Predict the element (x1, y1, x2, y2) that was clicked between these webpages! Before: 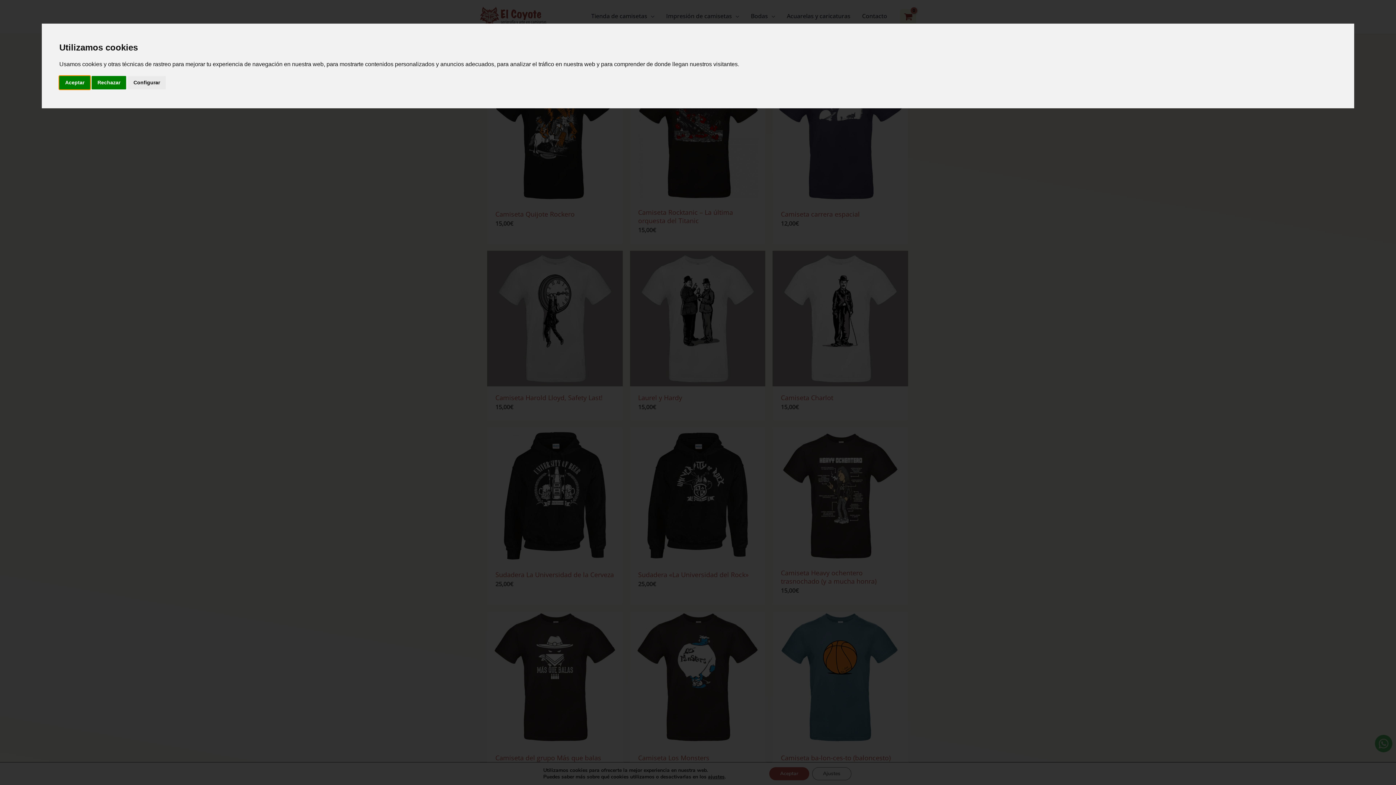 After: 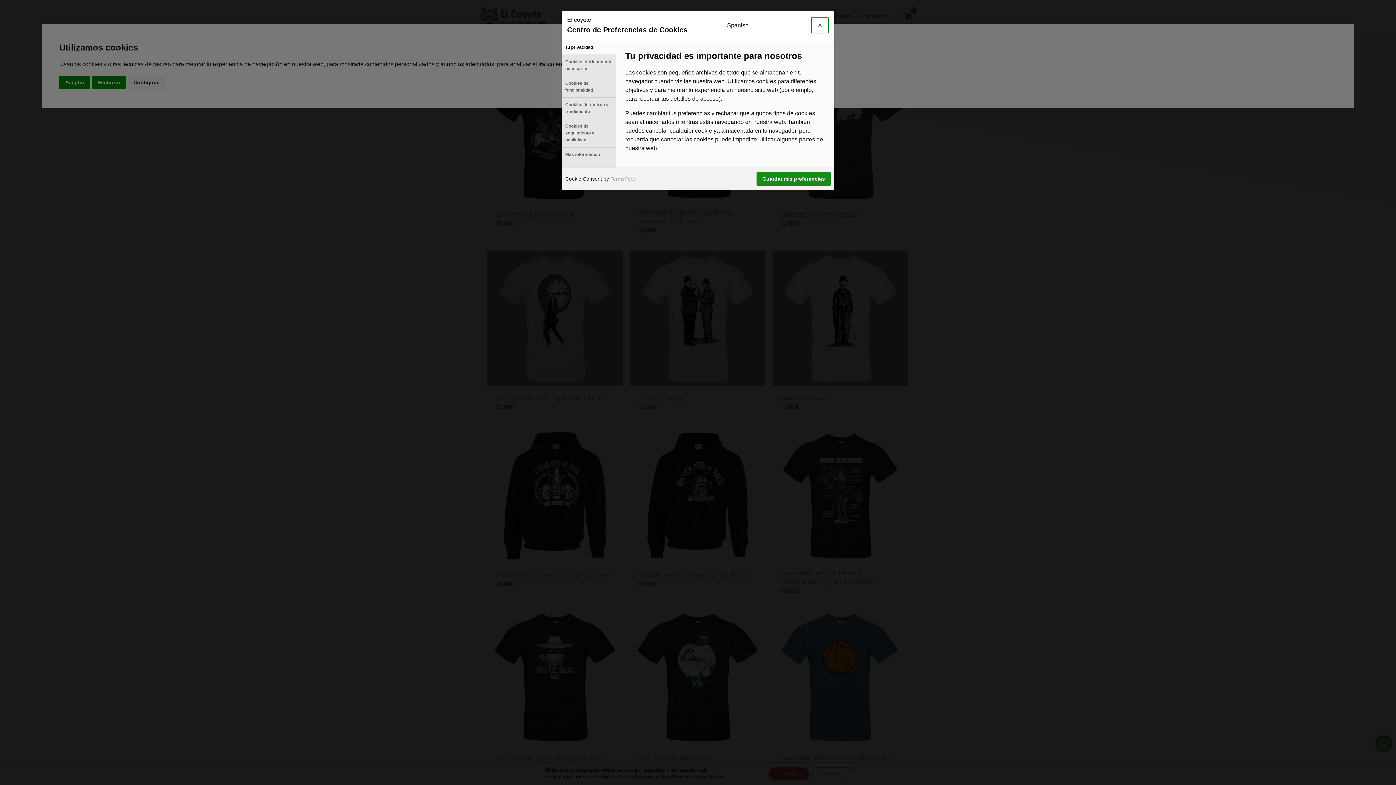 Action: label: Configurar bbox: (127, 75, 165, 89)